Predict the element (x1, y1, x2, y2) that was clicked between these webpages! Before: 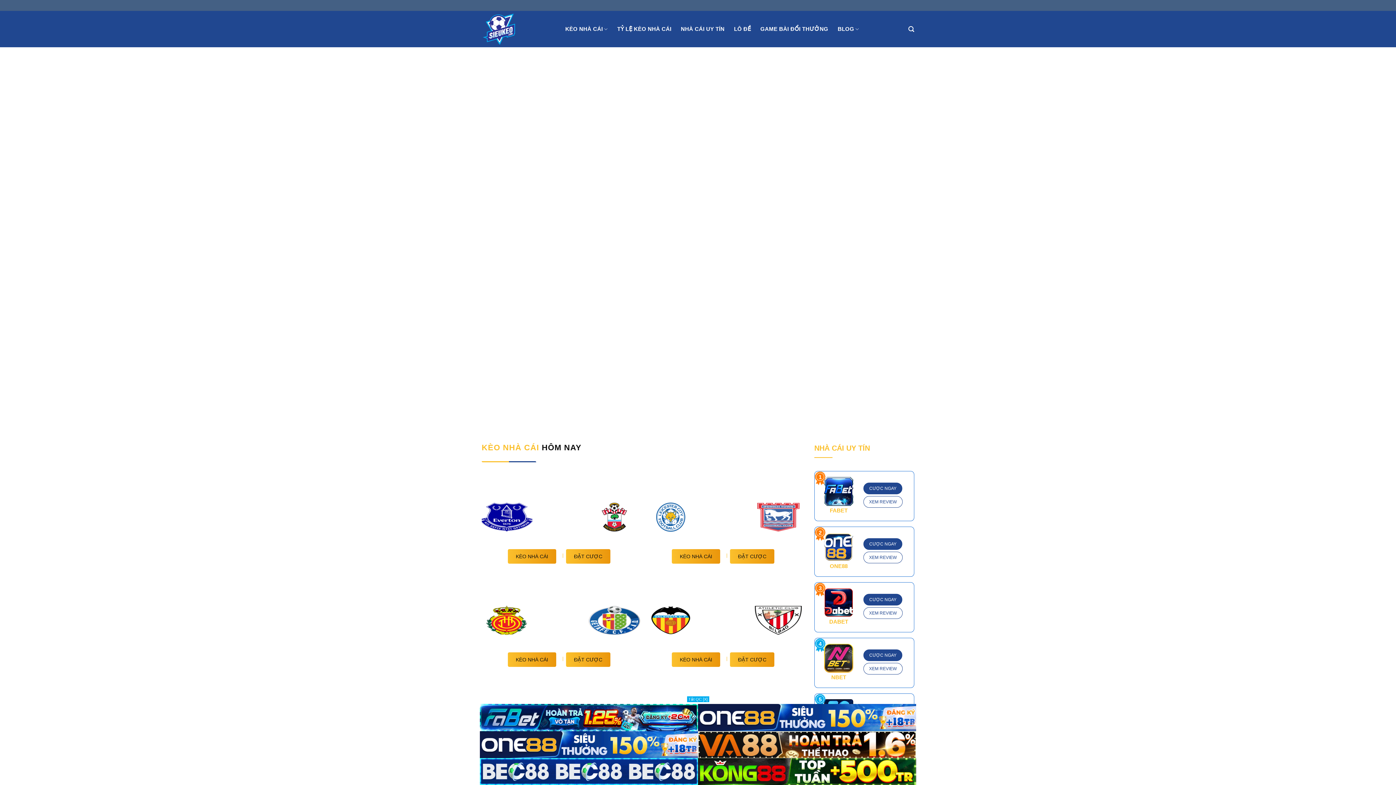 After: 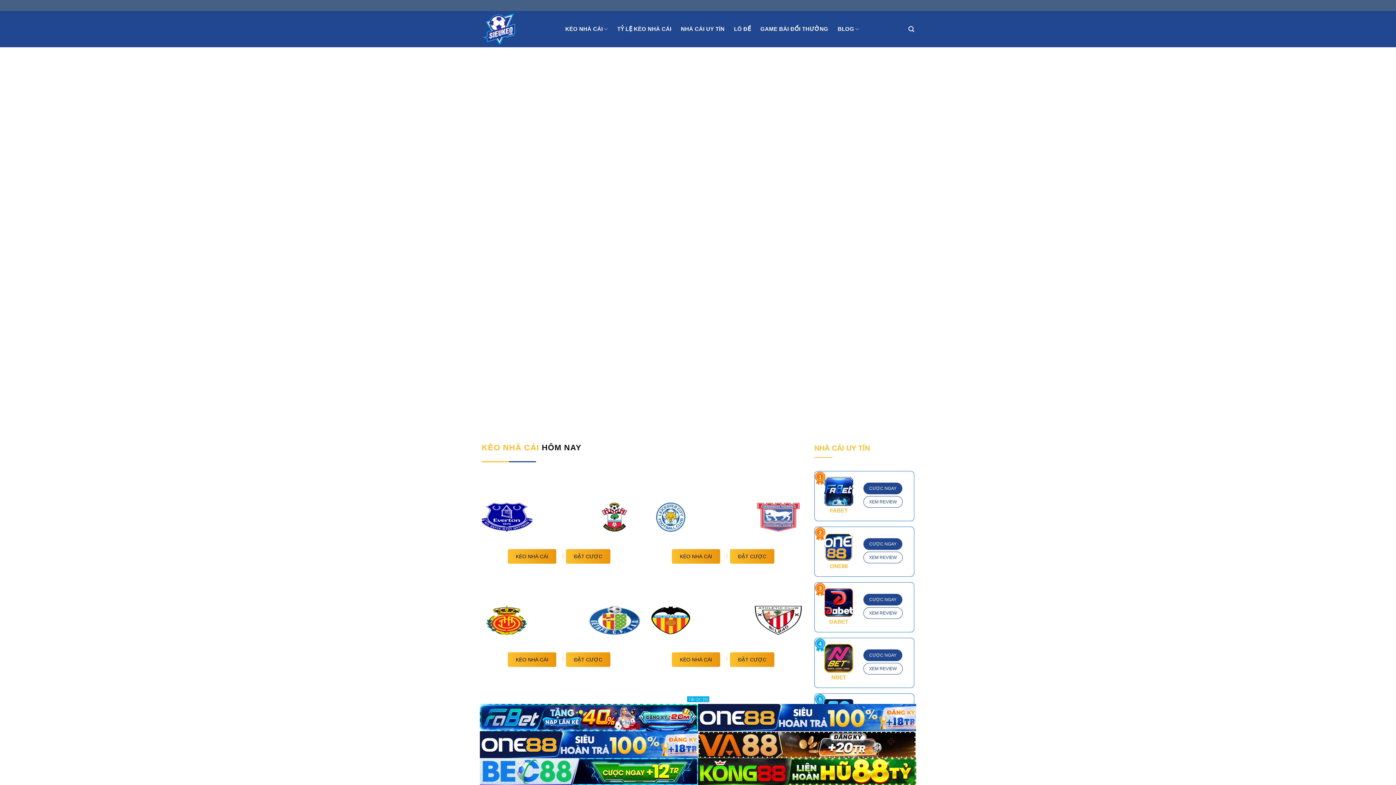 Action: bbox: (481, 443, 539, 452) label: KÈO NHÀ CÁI